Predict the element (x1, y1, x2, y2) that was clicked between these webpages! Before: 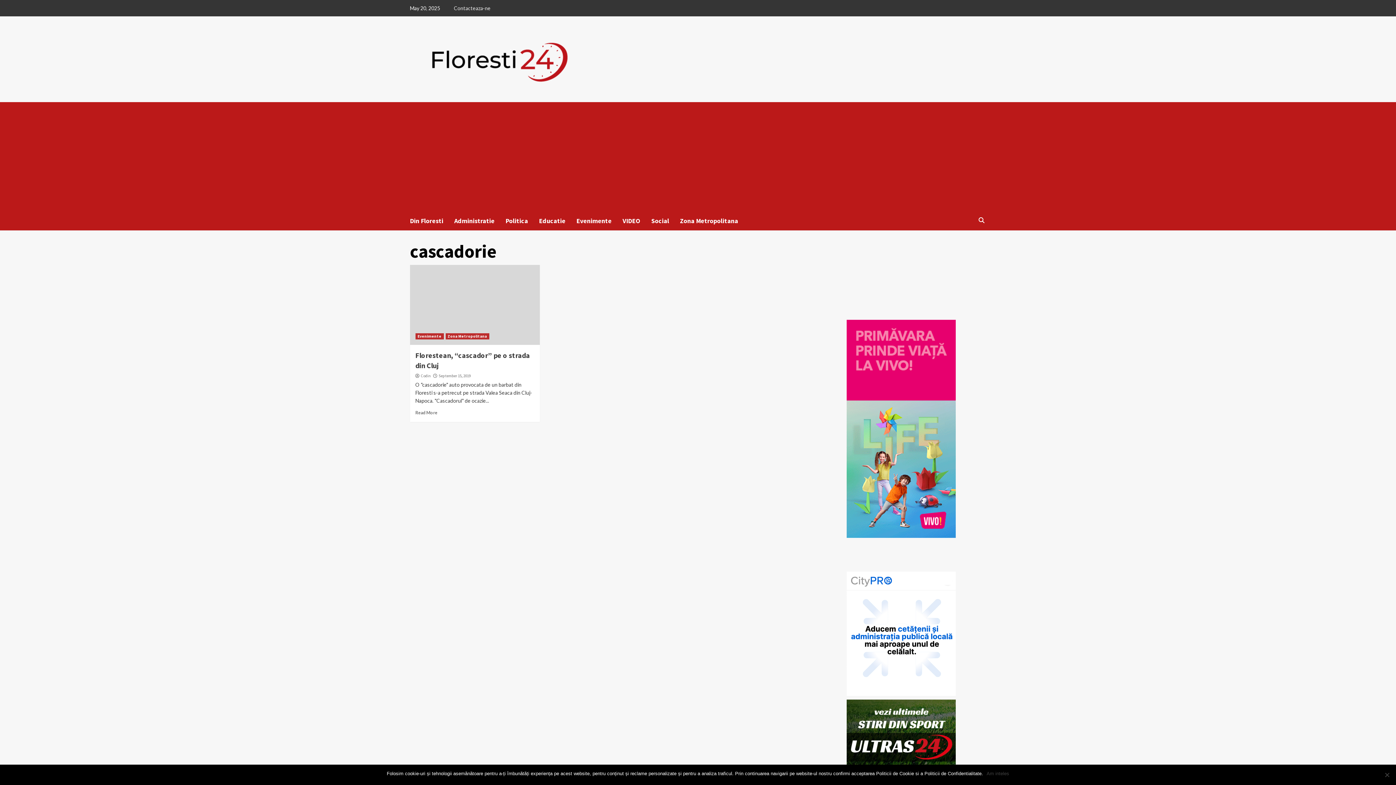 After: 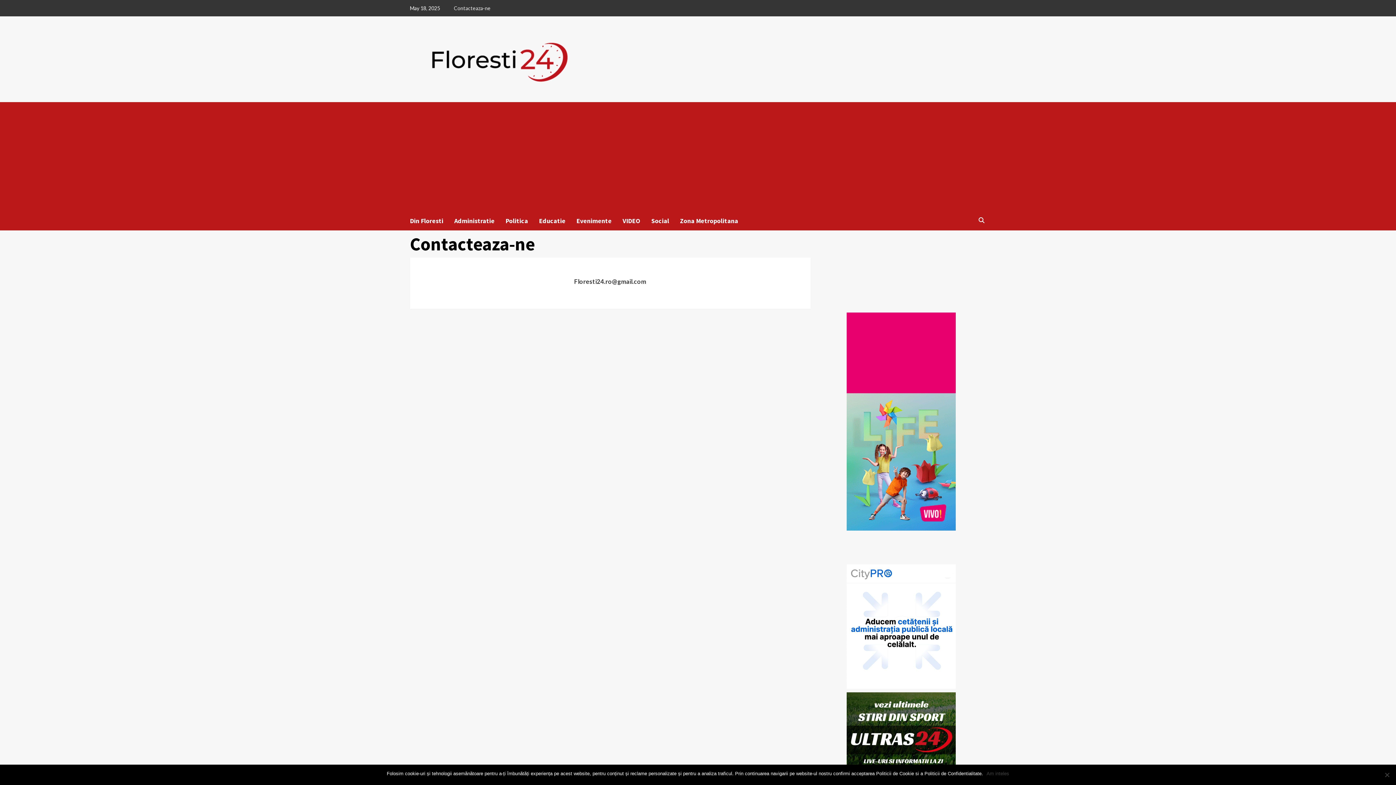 Action: label: Contacteaza-ne bbox: (454, 0, 494, 16)